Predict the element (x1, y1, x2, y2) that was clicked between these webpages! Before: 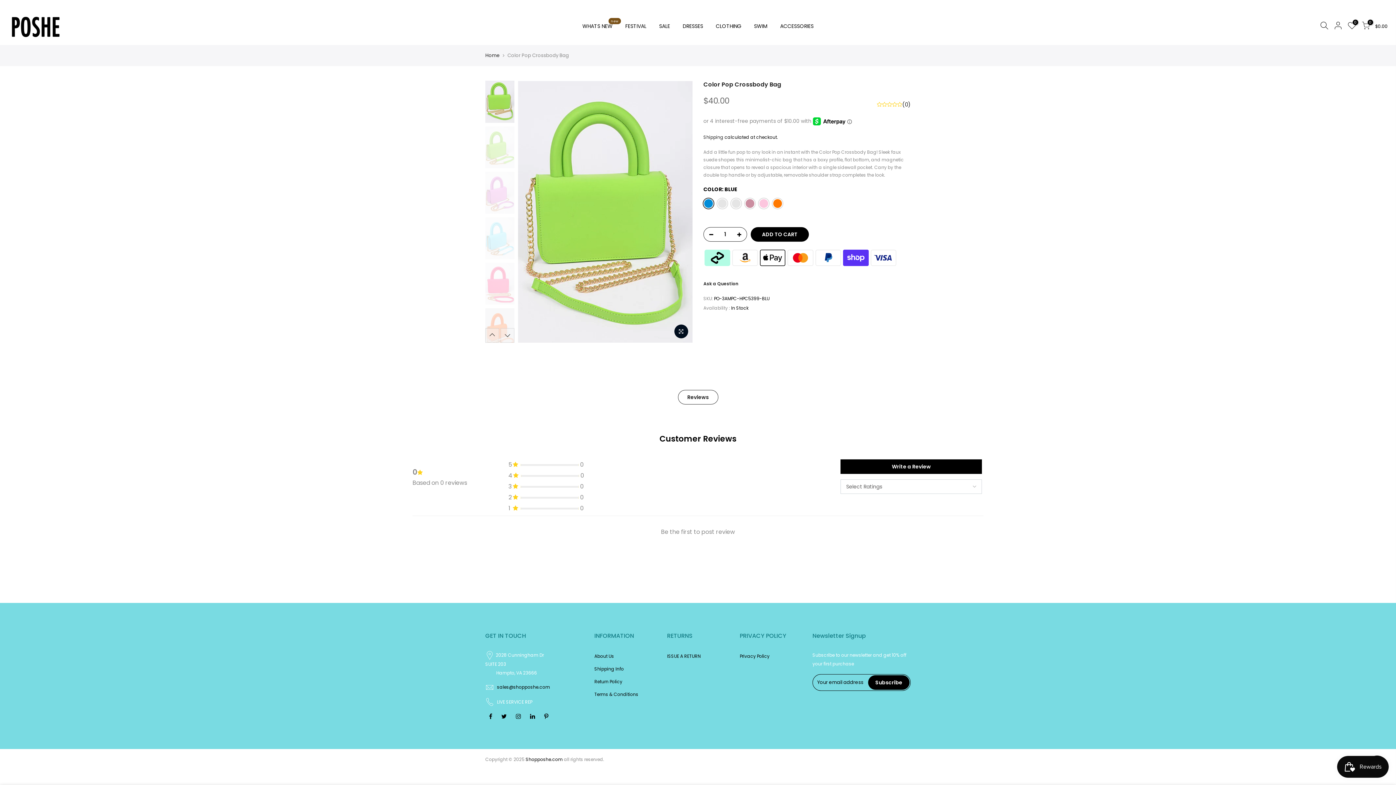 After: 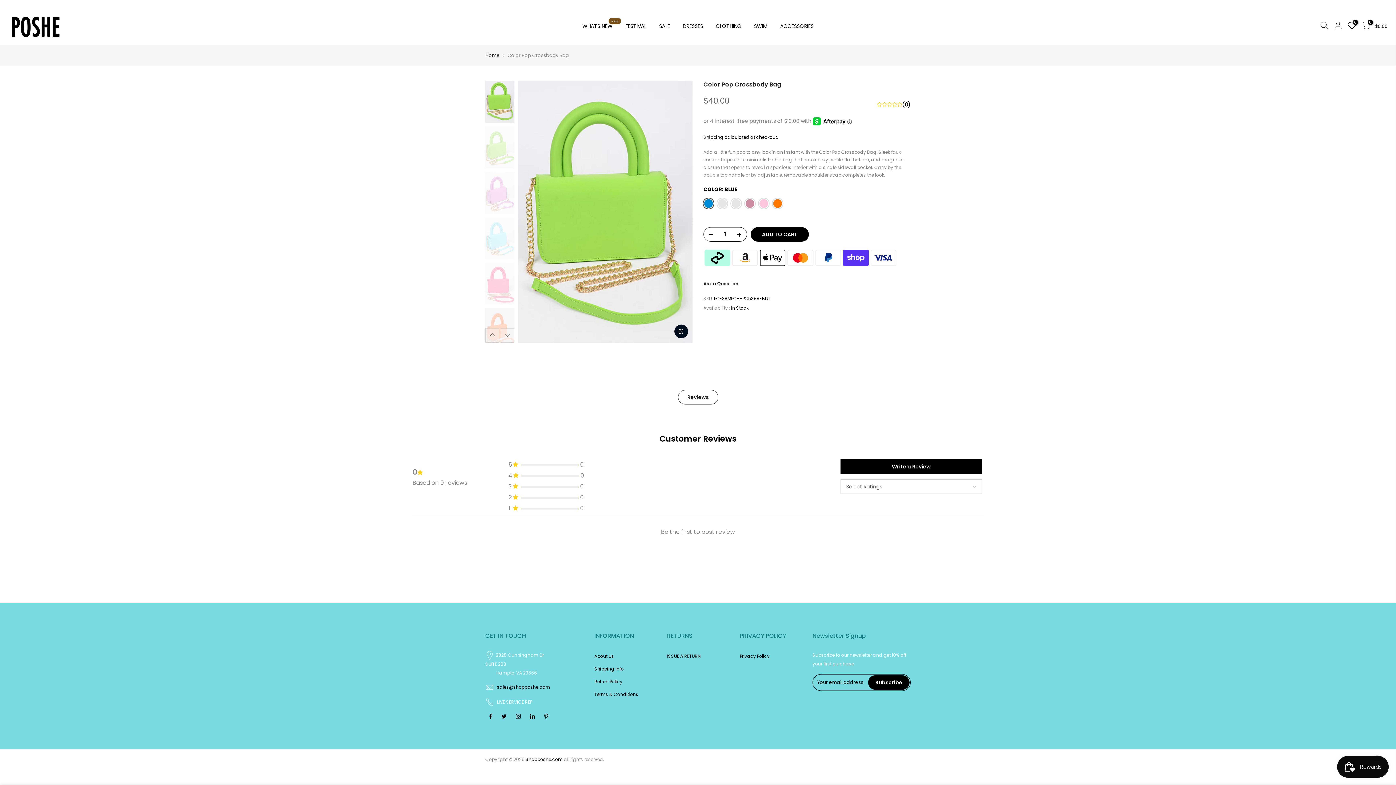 Action: label: (0) bbox: (877, 92, 910, 109)